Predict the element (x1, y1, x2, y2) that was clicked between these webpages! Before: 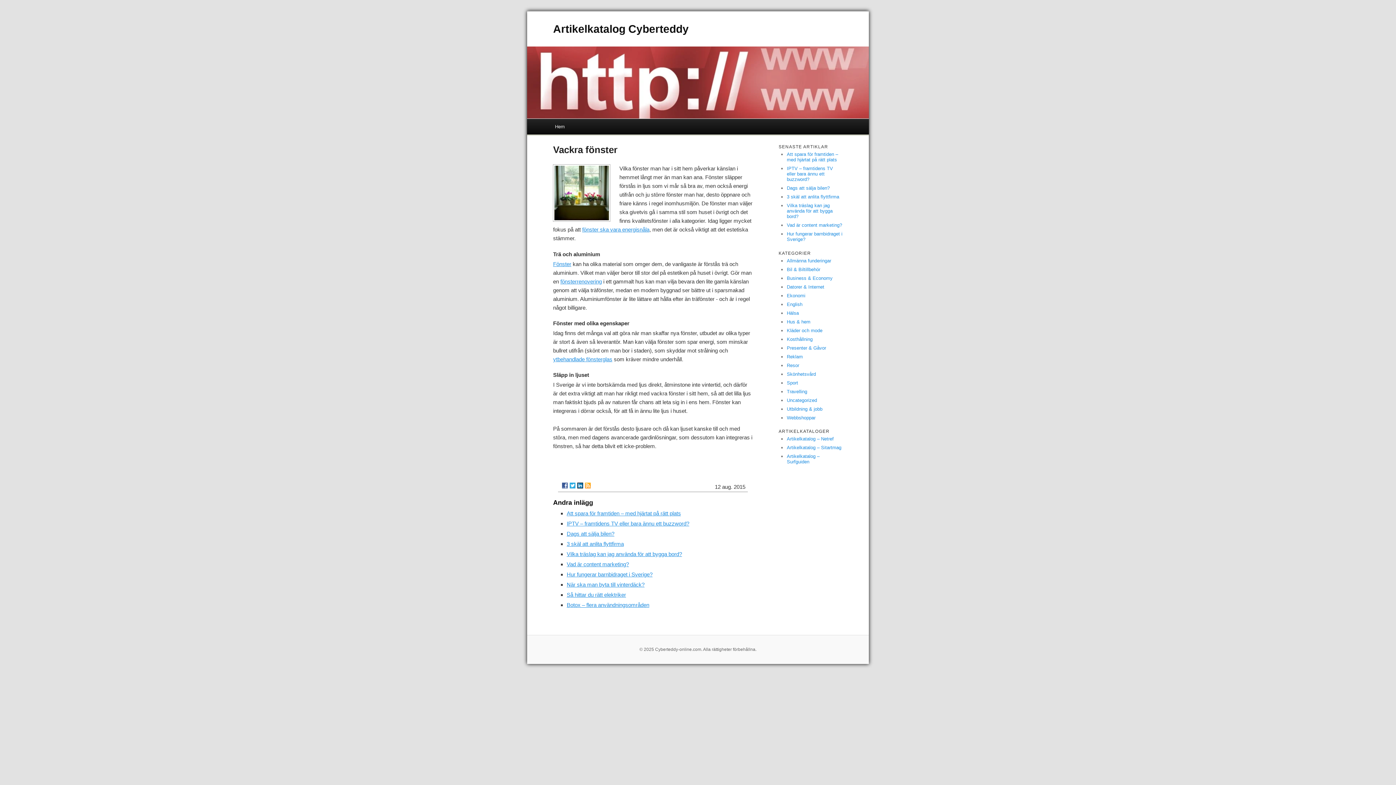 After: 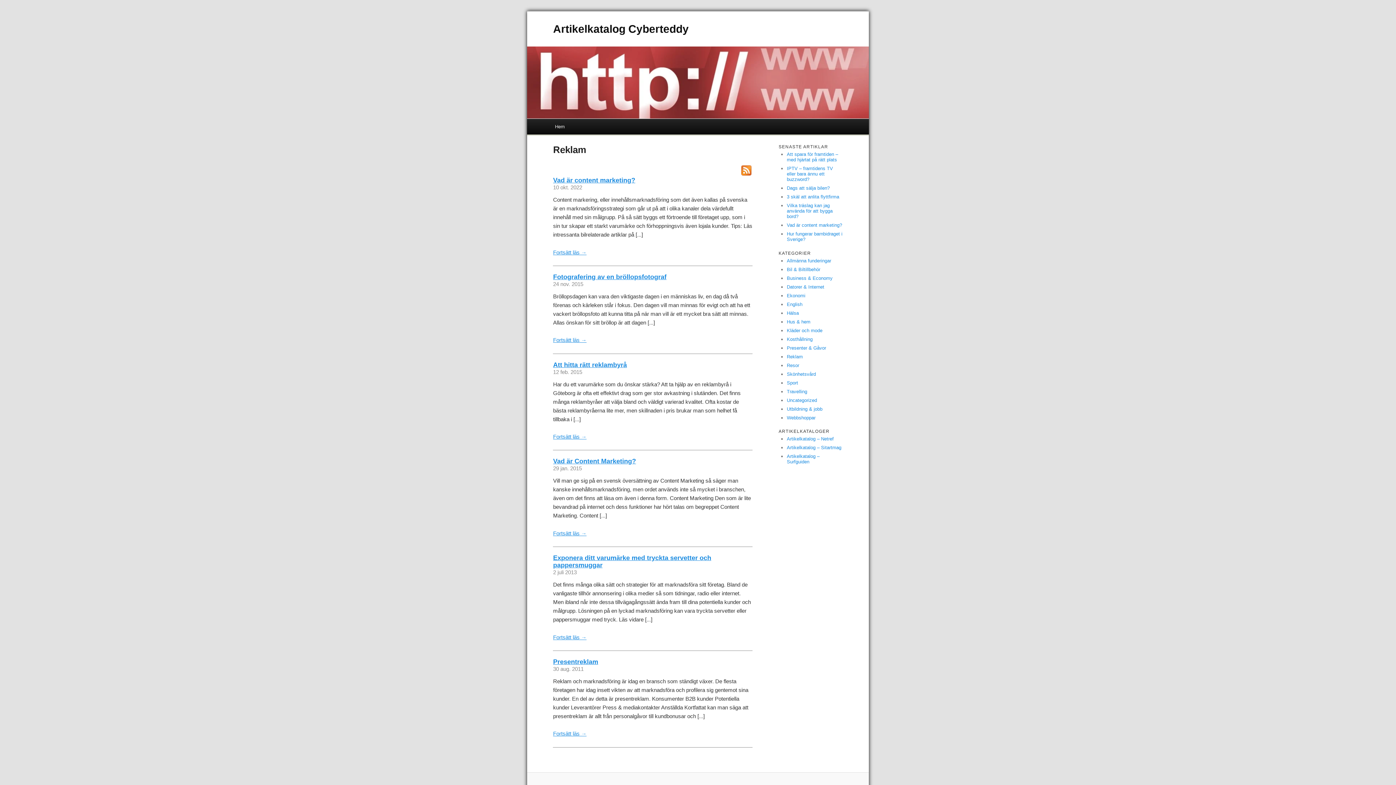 Action: bbox: (787, 354, 803, 359) label: Reklam